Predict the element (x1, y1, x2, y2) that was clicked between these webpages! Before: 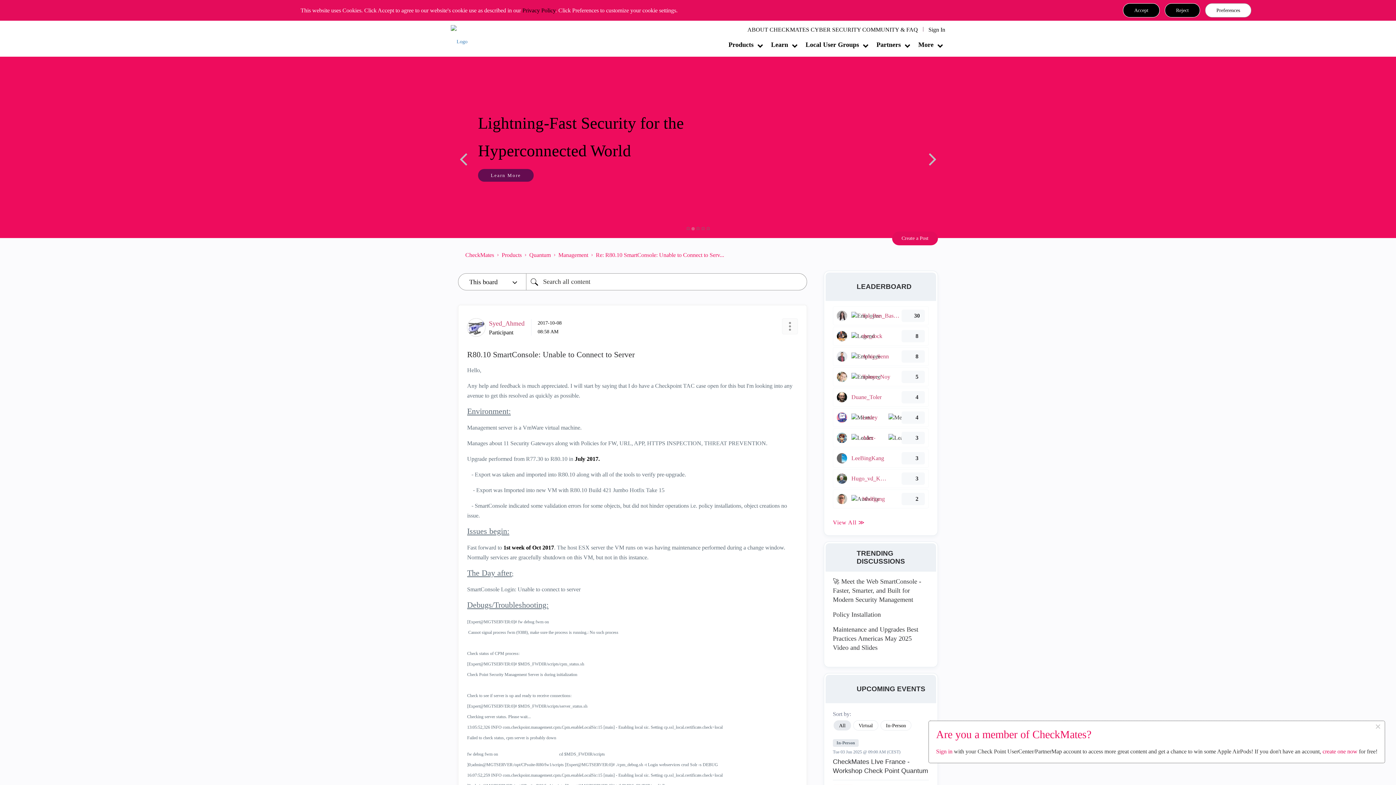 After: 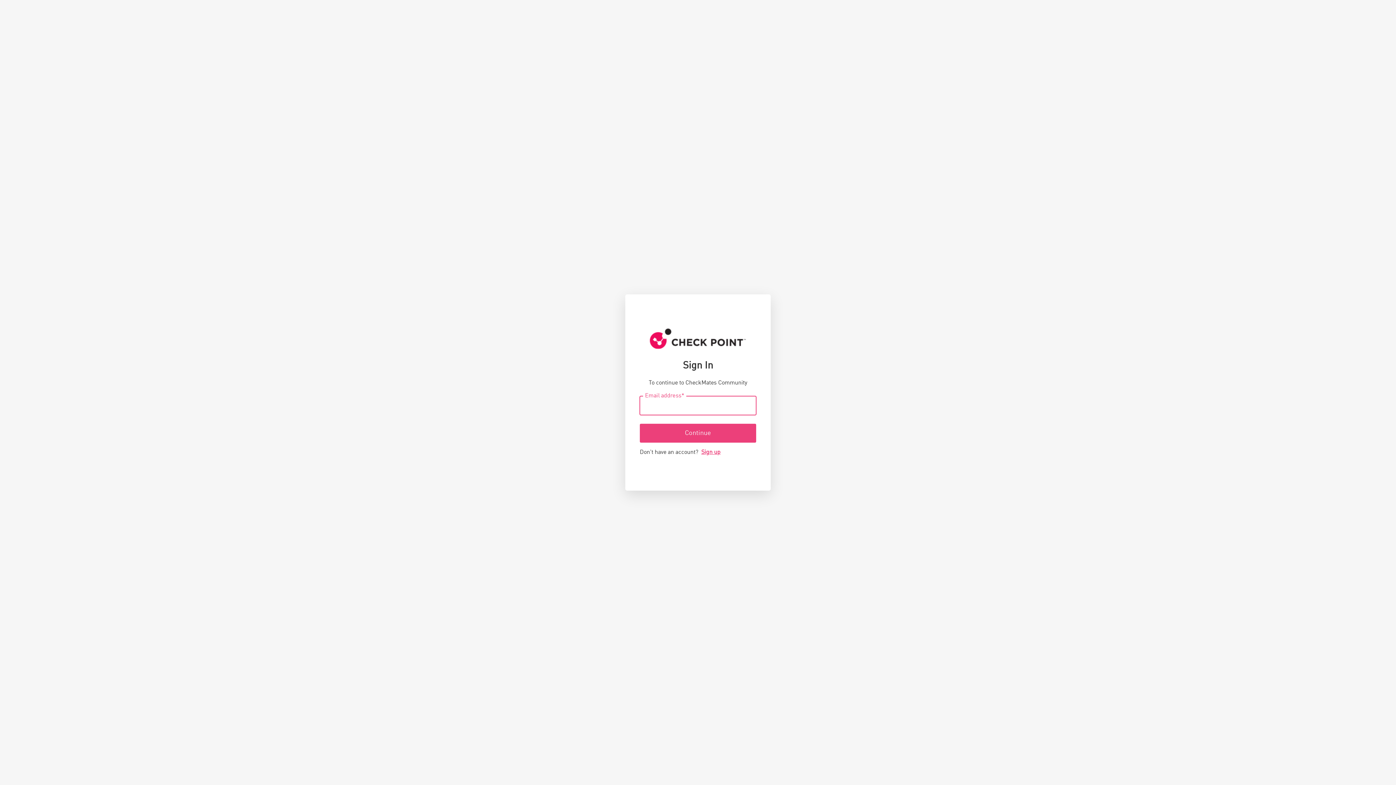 Action: bbox: (936, 748, 952, 754) label: Sign in